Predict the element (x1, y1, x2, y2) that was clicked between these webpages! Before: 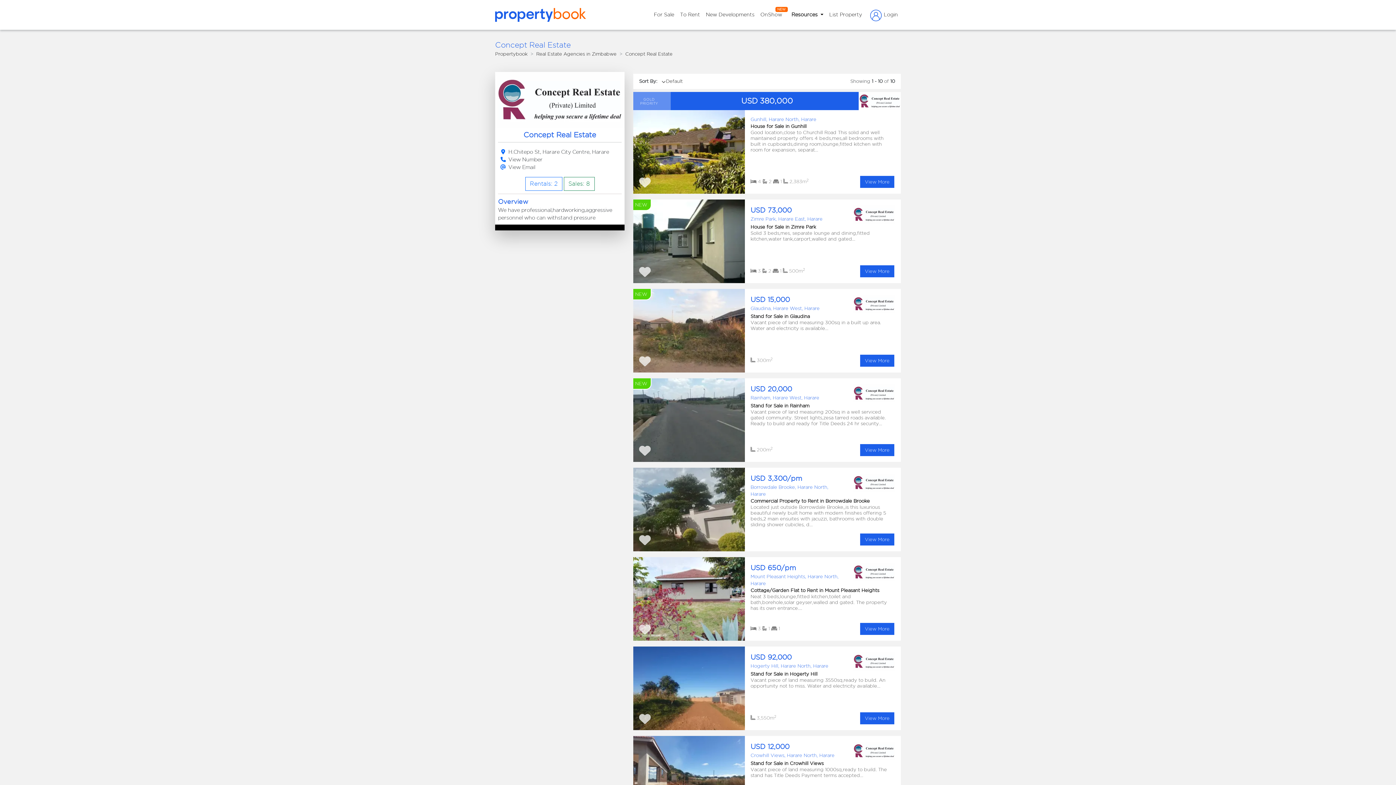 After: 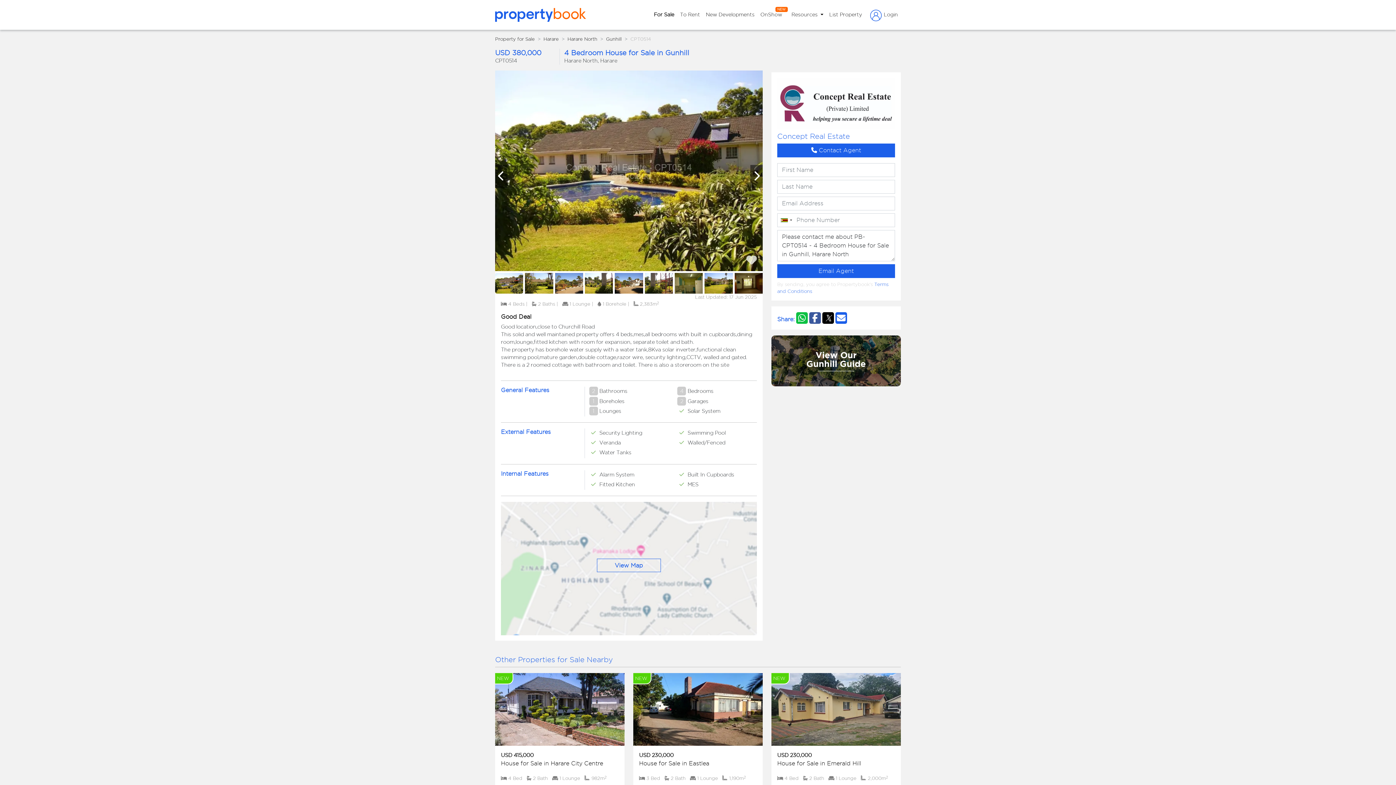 Action: label: USD 380,000 bbox: (741, 96, 793, 105)